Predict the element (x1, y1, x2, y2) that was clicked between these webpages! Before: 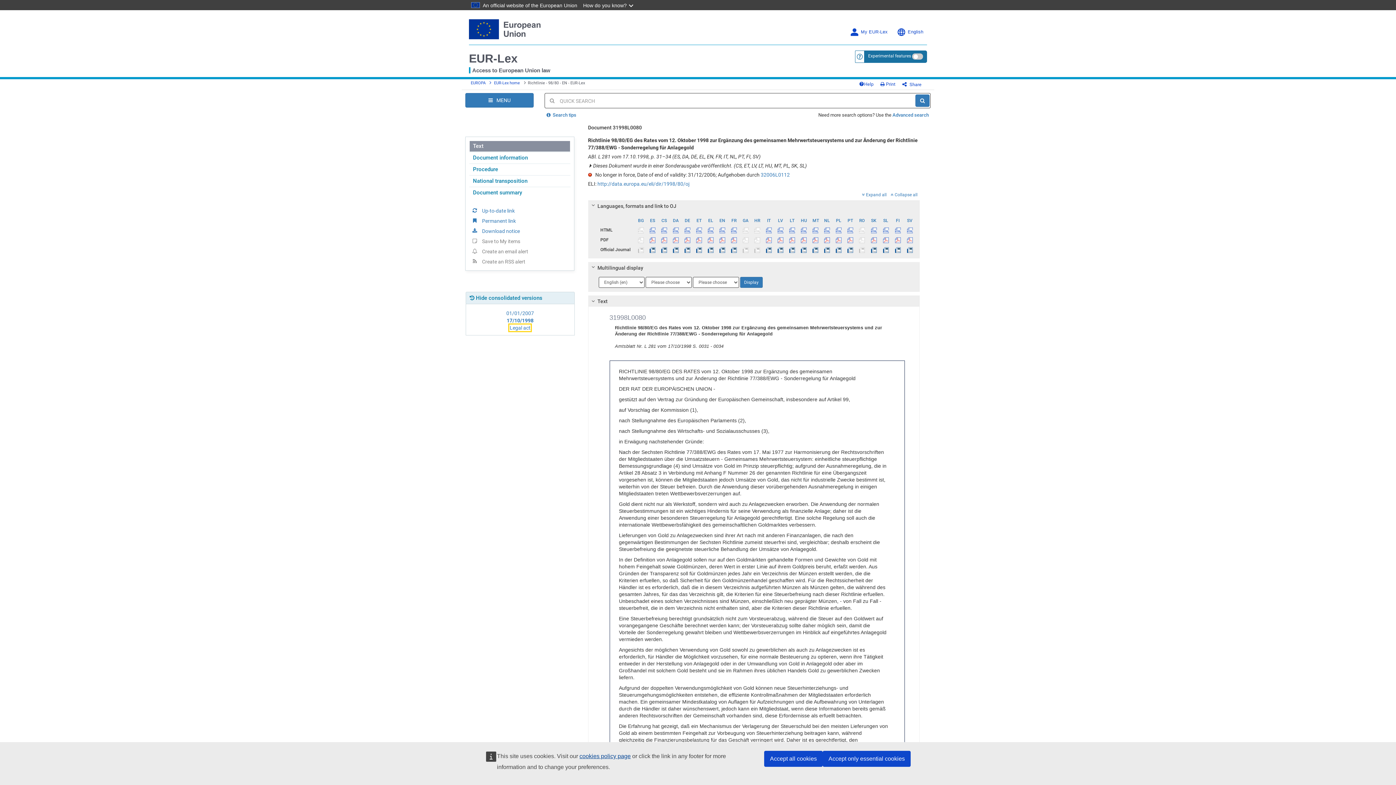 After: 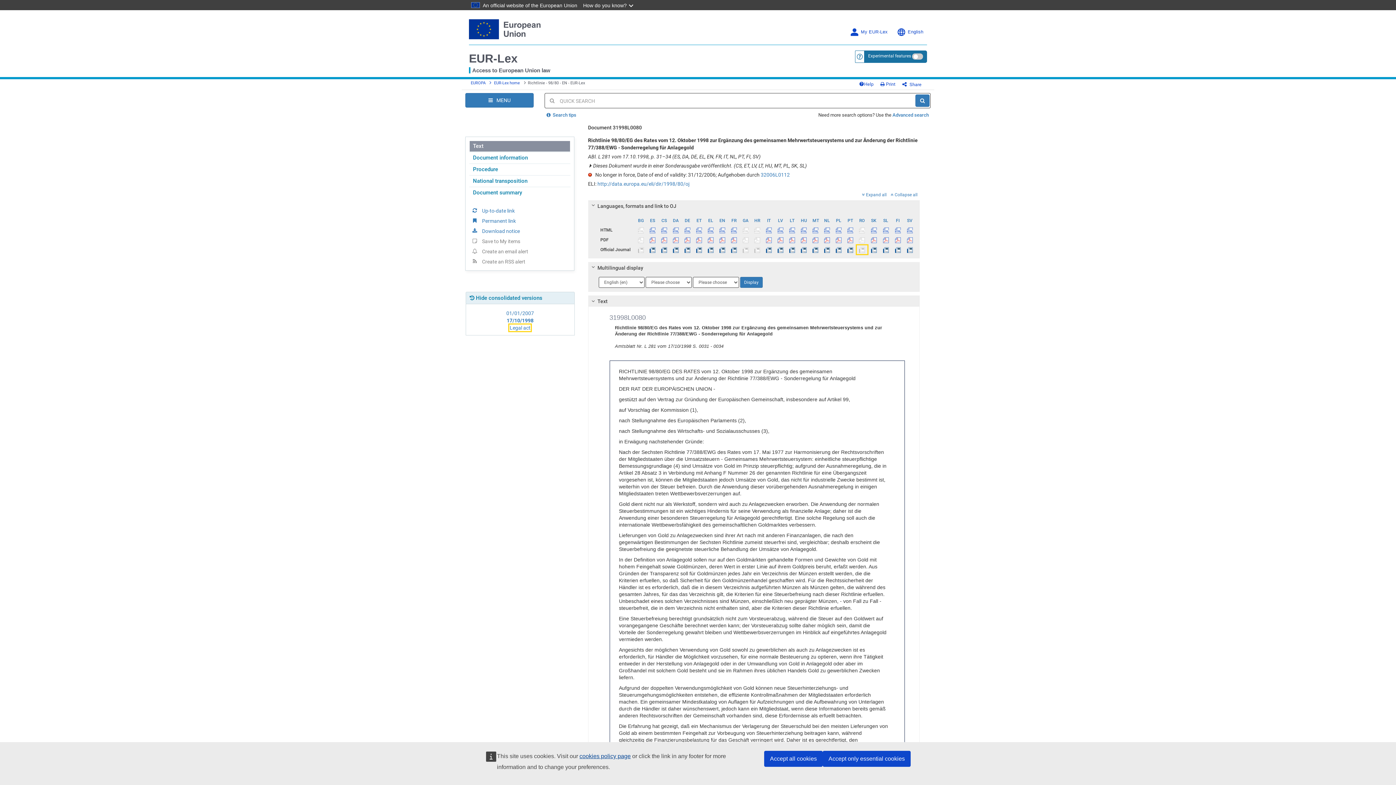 Action: bbox: (856, 245, 867, 254) label:  